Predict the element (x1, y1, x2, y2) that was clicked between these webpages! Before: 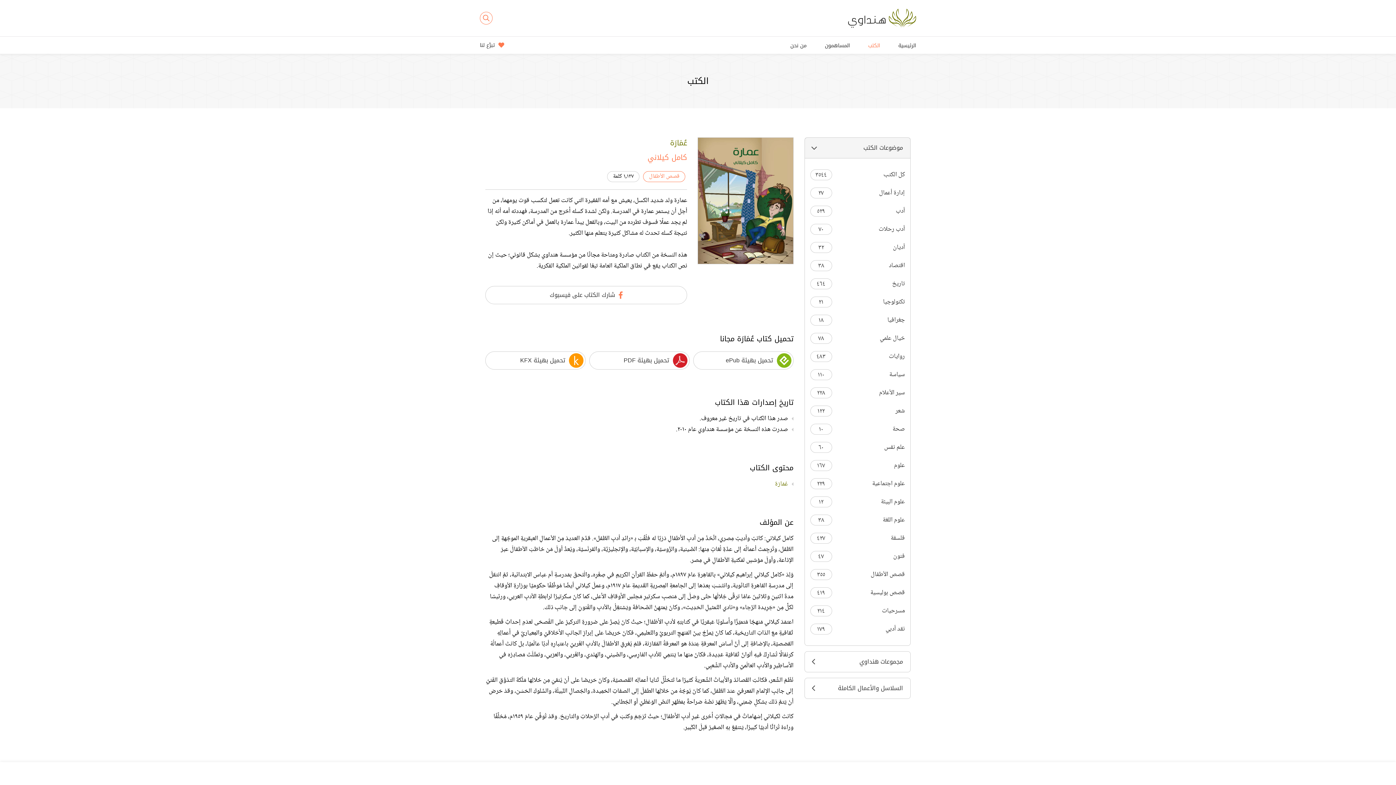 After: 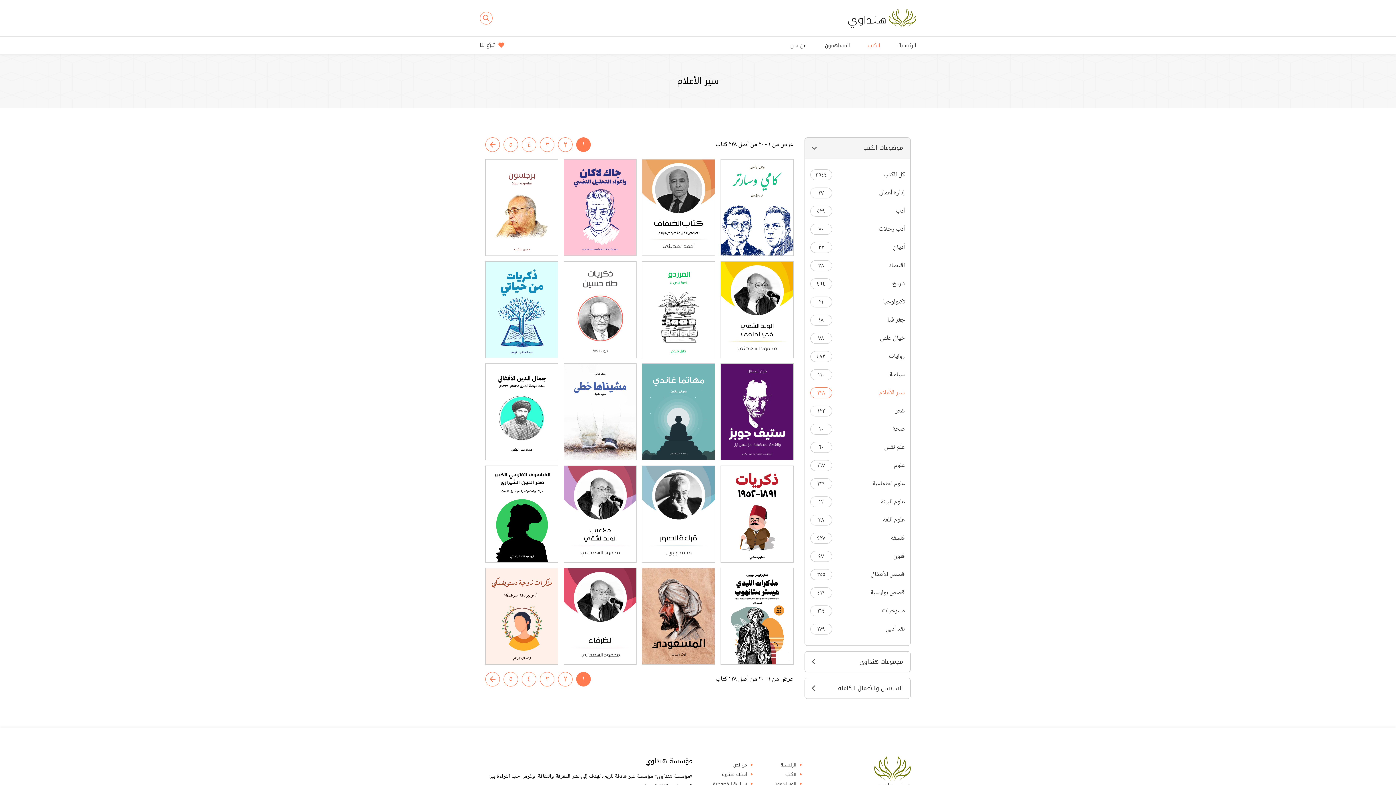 Action: bbox: (810, 387, 905, 398) label: سير الأعلام
٢٢٨